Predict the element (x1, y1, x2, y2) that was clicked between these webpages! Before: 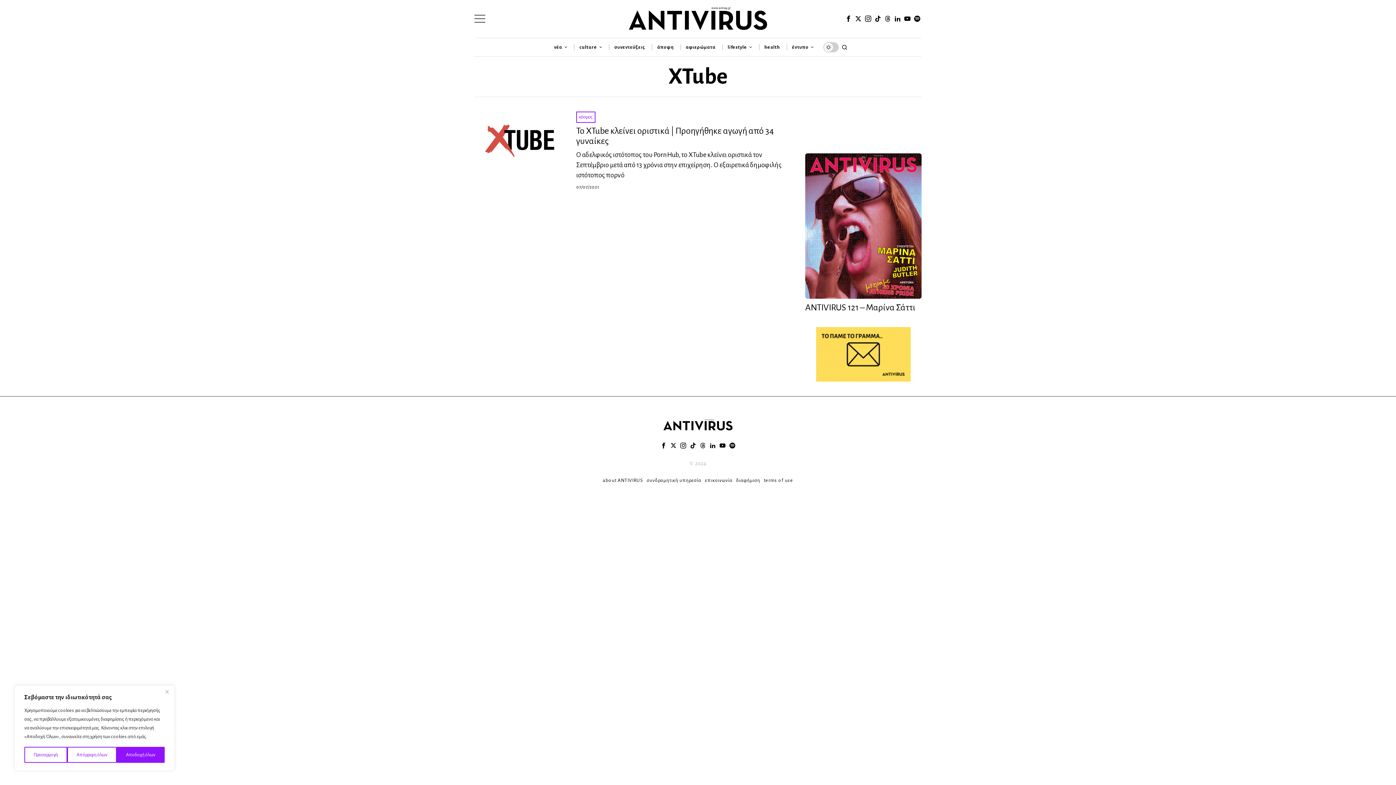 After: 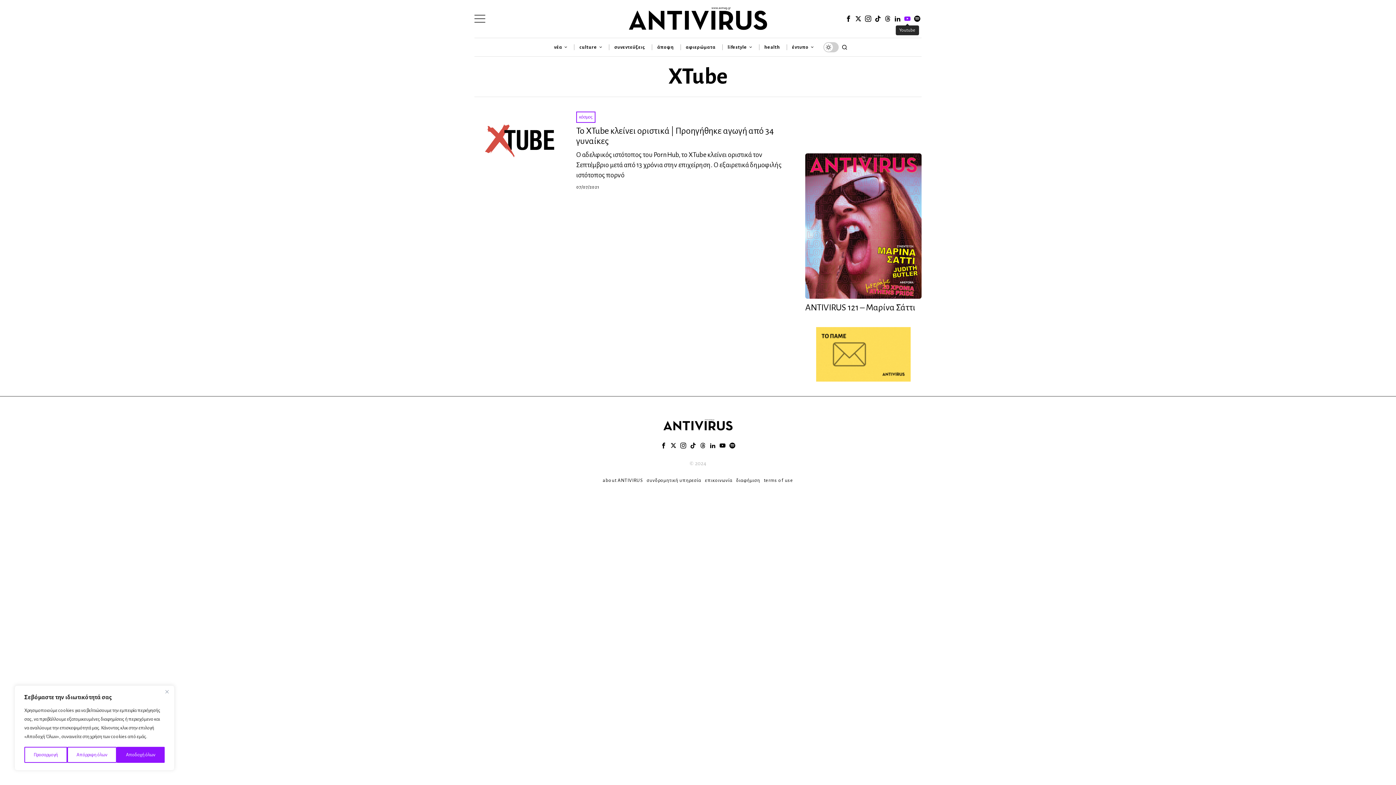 Action: bbox: (903, 14, 912, 23) label: Youtube